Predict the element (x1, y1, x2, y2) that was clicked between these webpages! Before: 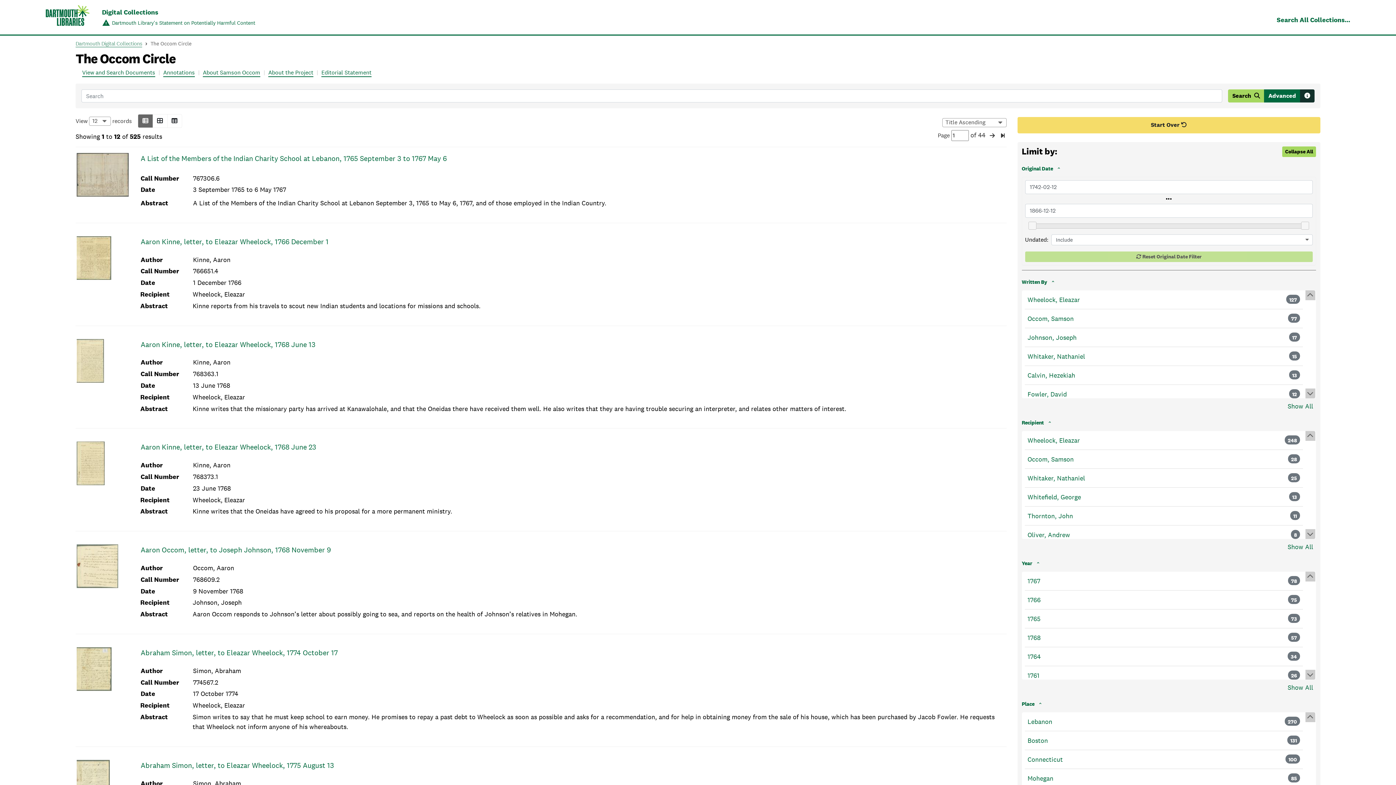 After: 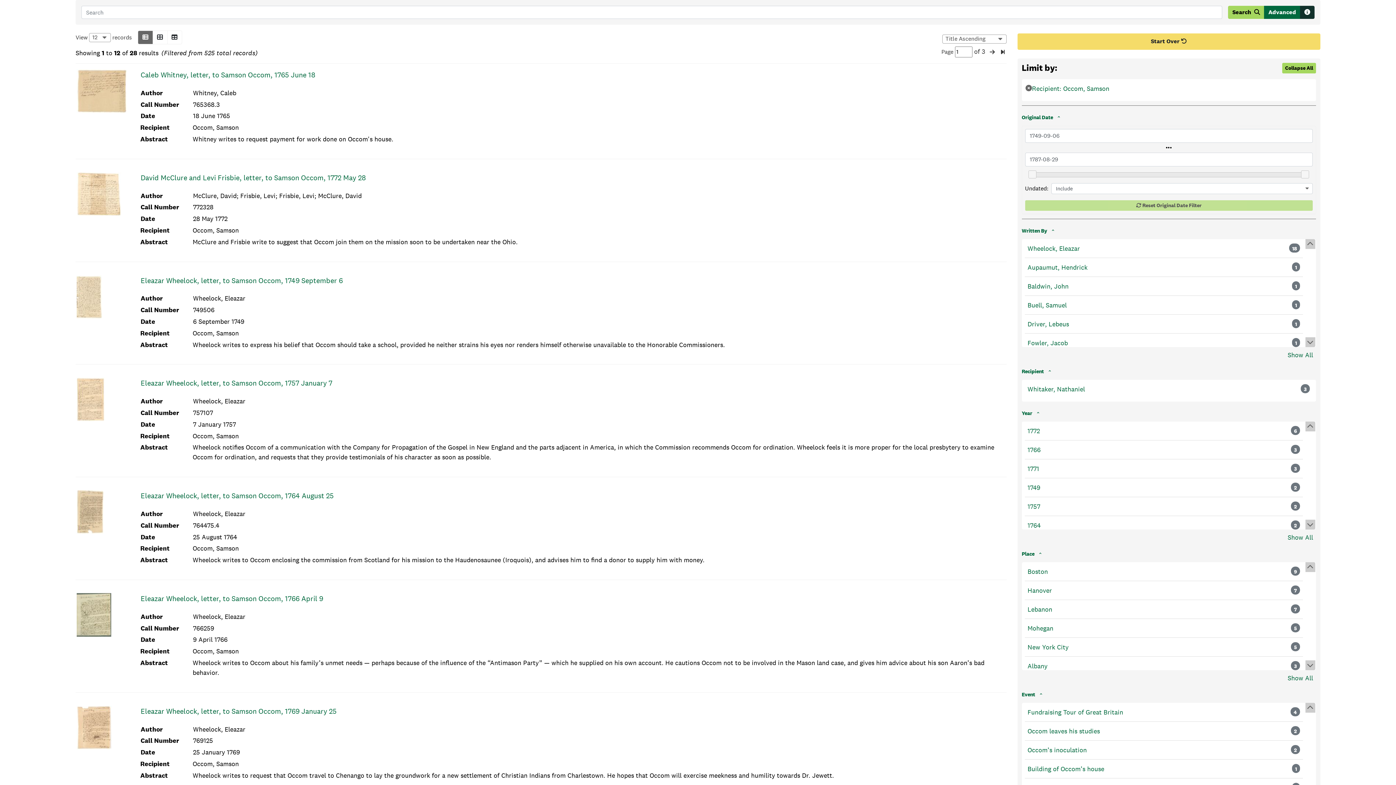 Action: label: Occom, Samson bbox: (1027, 454, 1074, 464)